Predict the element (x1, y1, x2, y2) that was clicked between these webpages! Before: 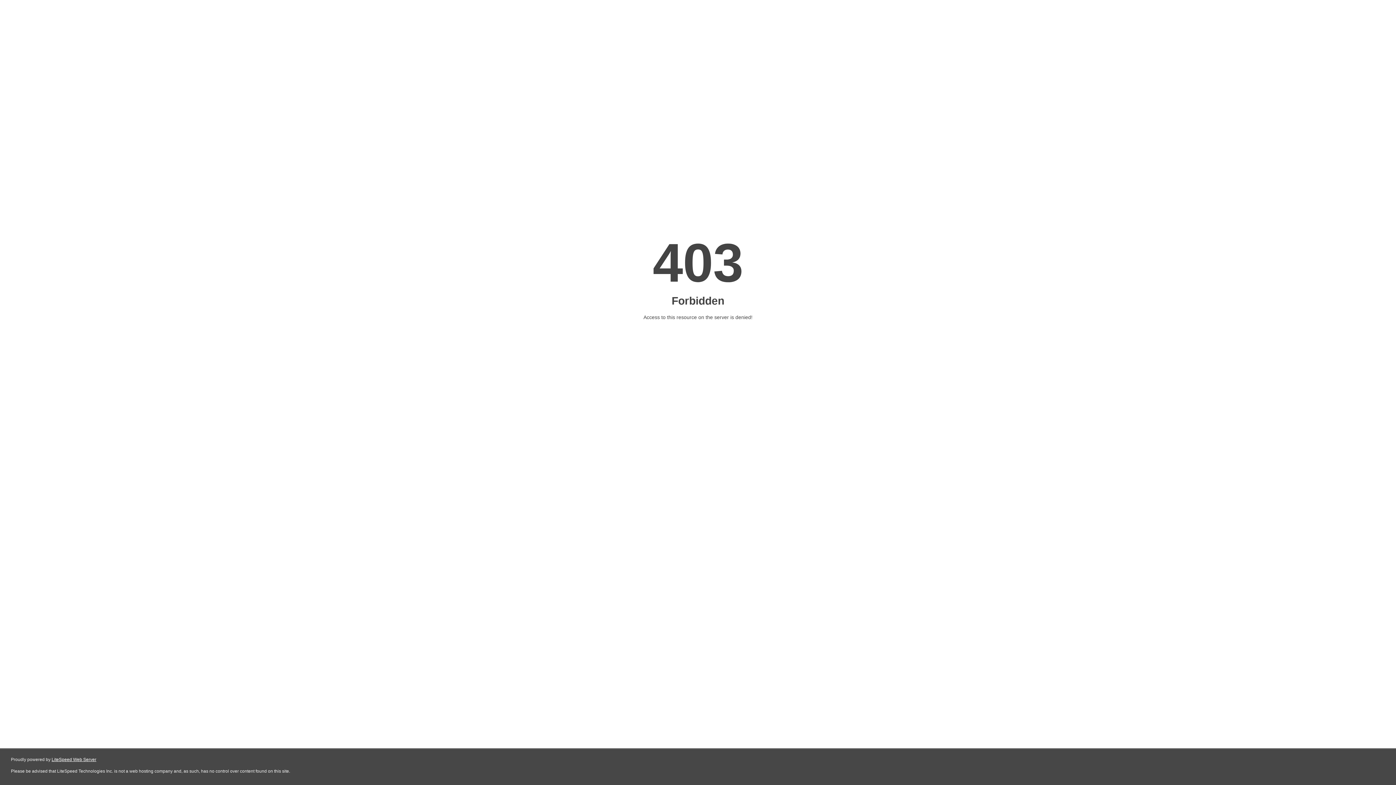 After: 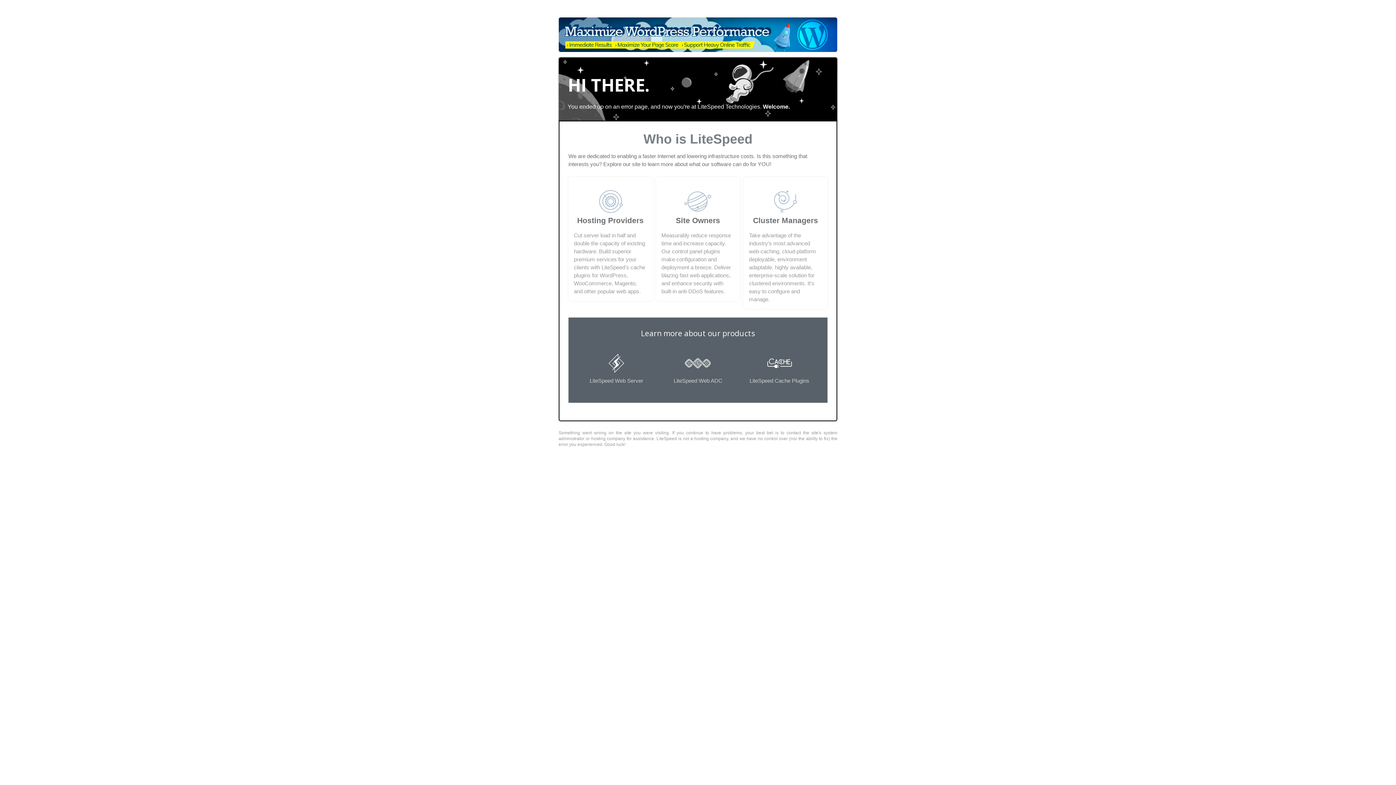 Action: bbox: (51, 757, 96, 762) label: LiteSpeed Web Server